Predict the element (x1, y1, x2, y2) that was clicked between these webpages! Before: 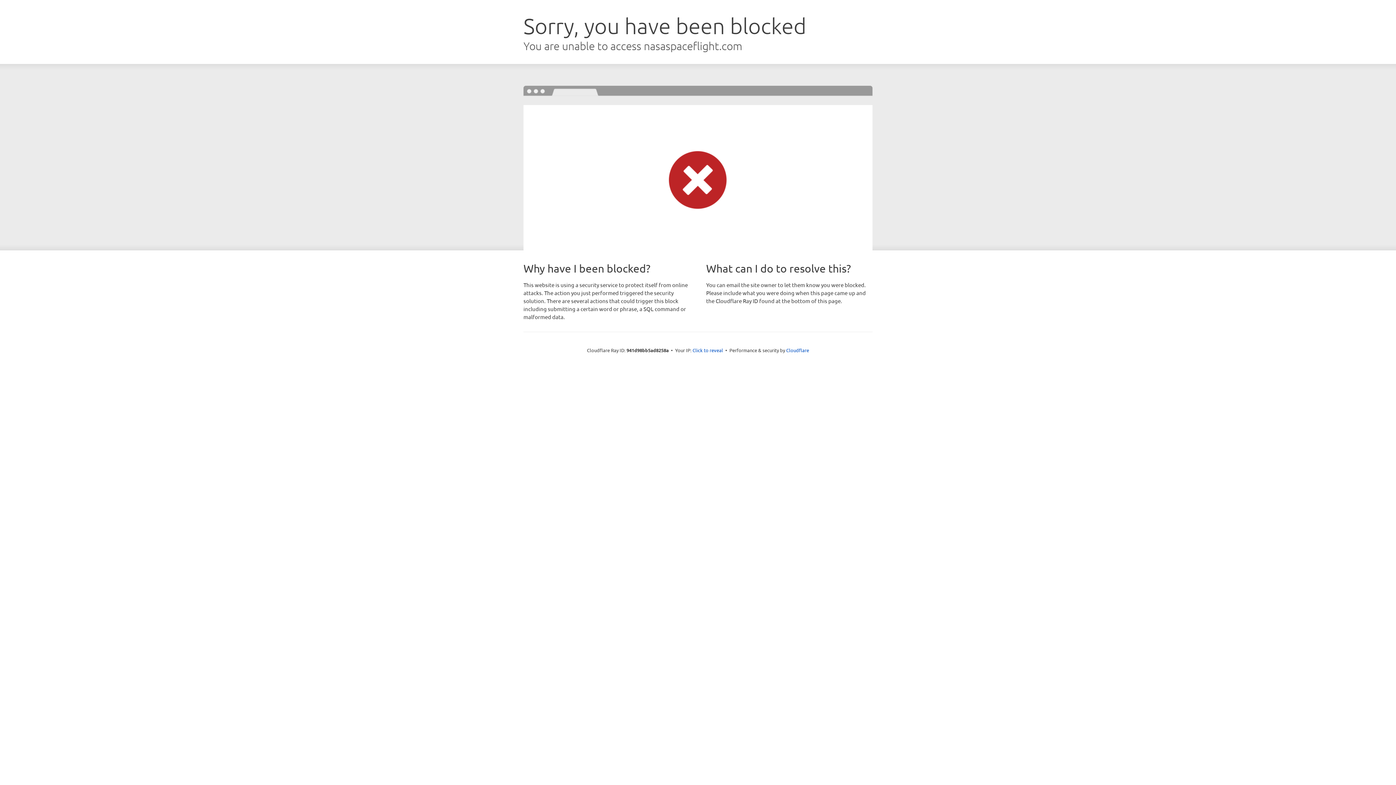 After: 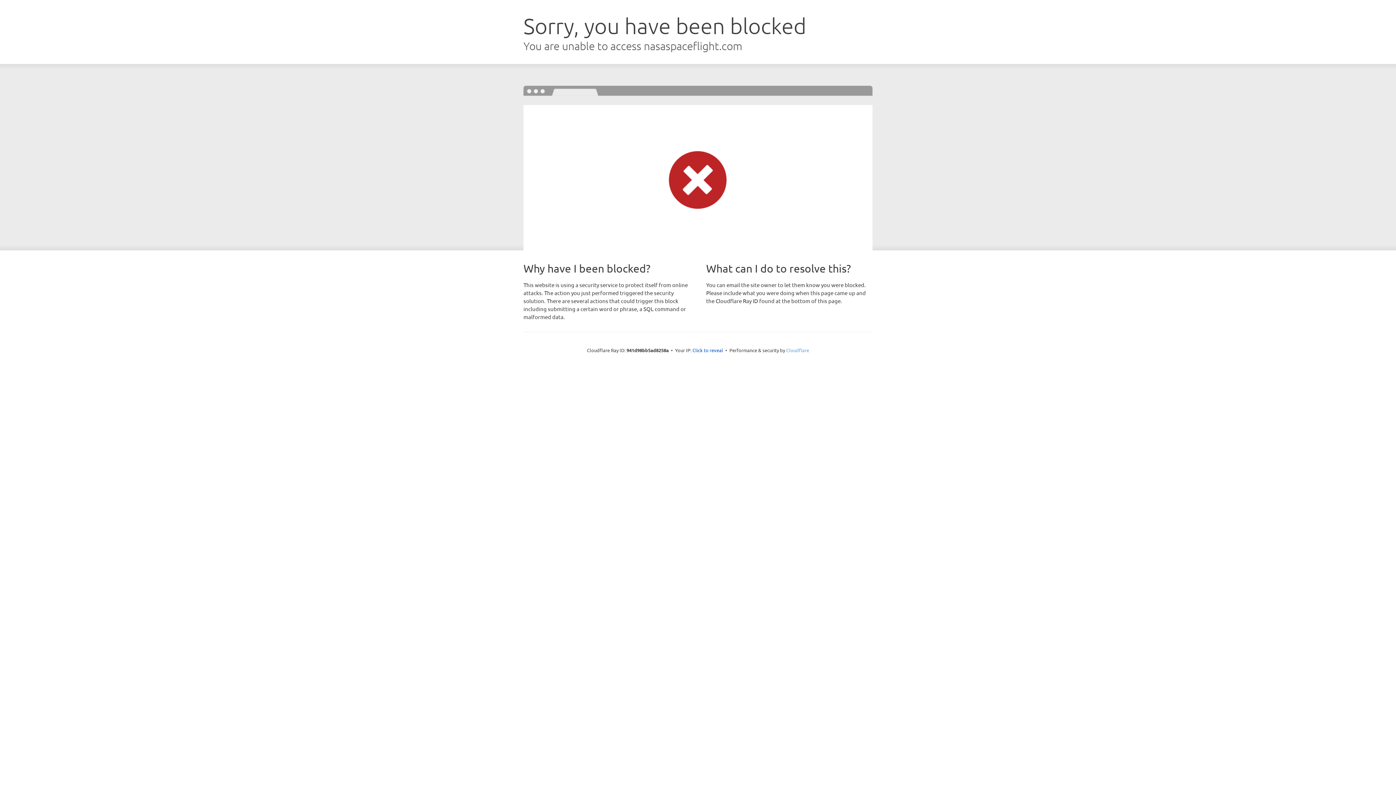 Action: bbox: (786, 347, 809, 353) label: Cloudflare